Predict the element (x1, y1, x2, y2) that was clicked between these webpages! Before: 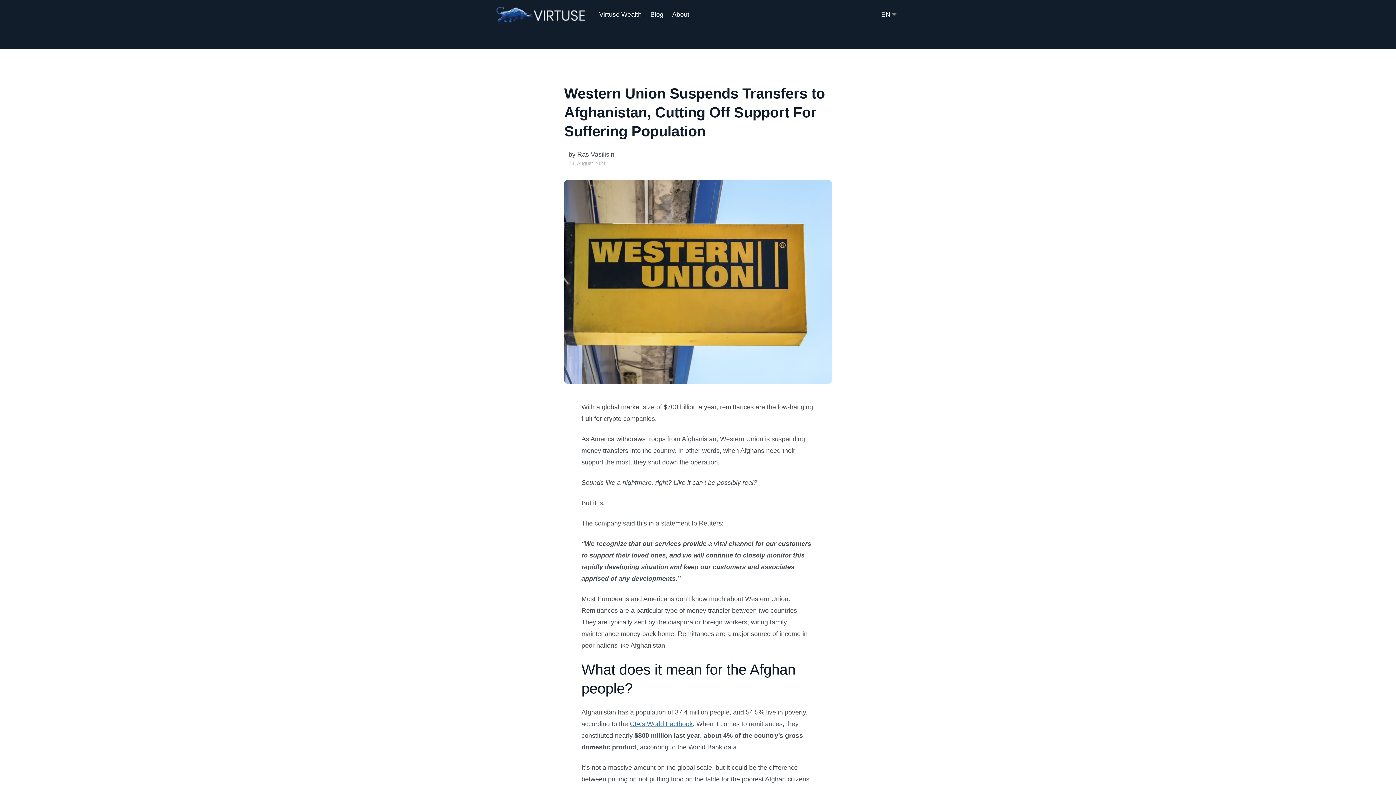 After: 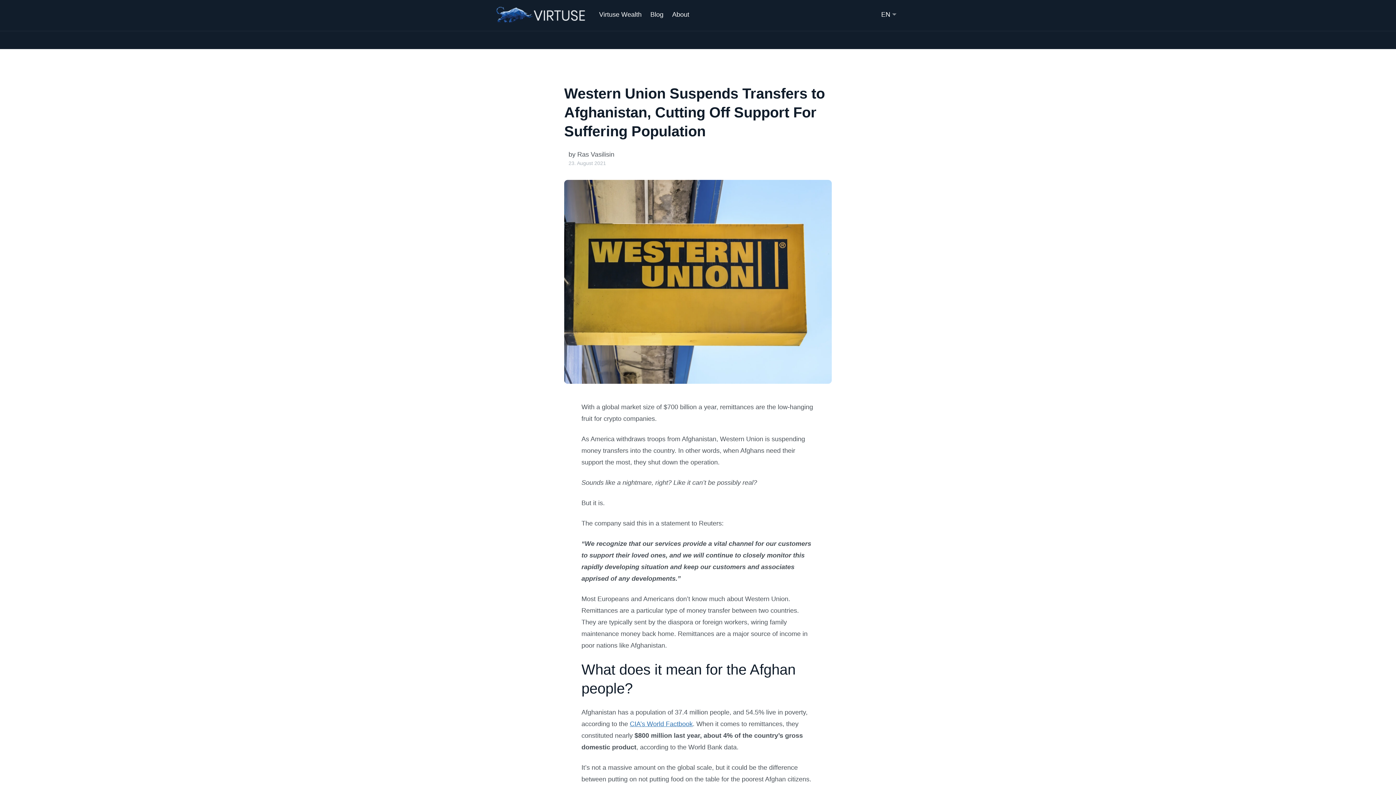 Action: bbox: (877, 7, 901, 22) label: EN